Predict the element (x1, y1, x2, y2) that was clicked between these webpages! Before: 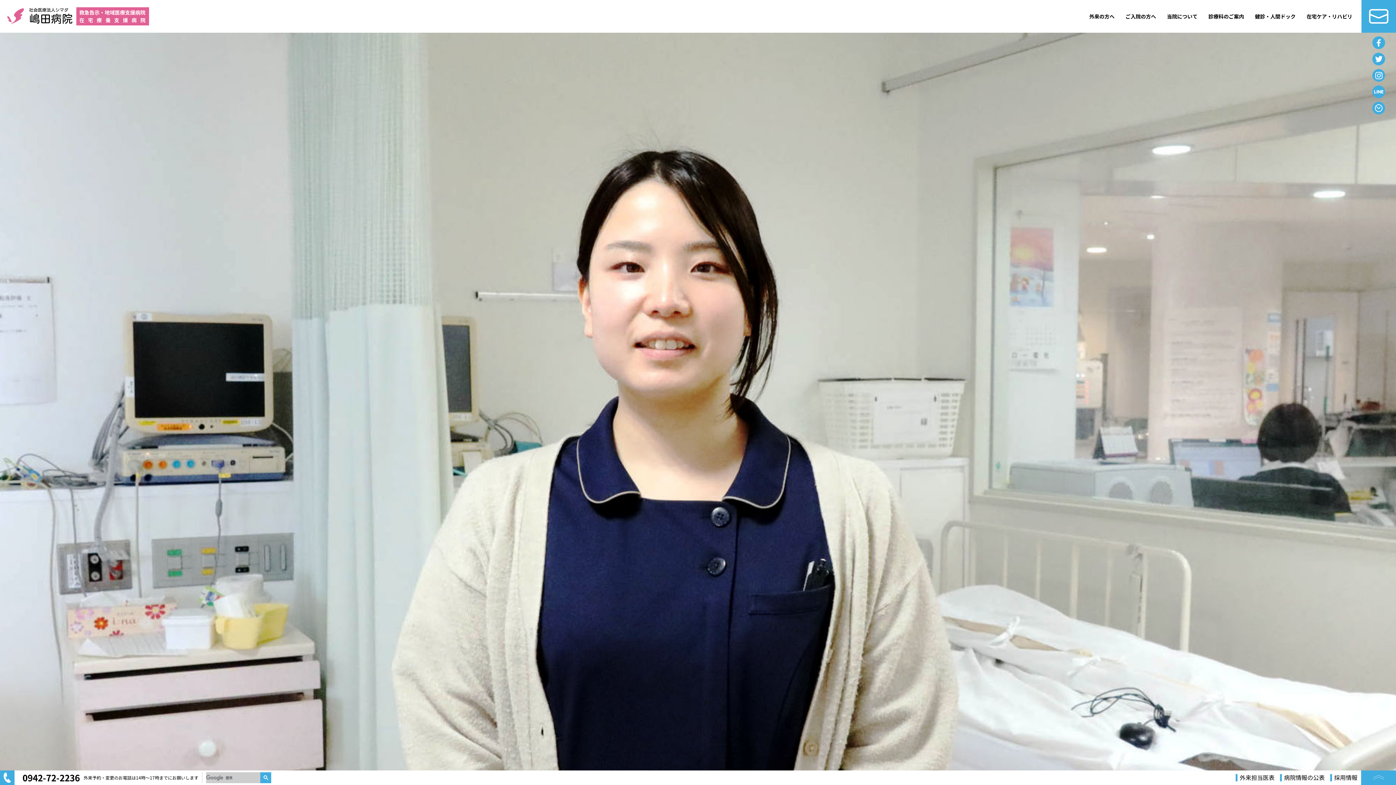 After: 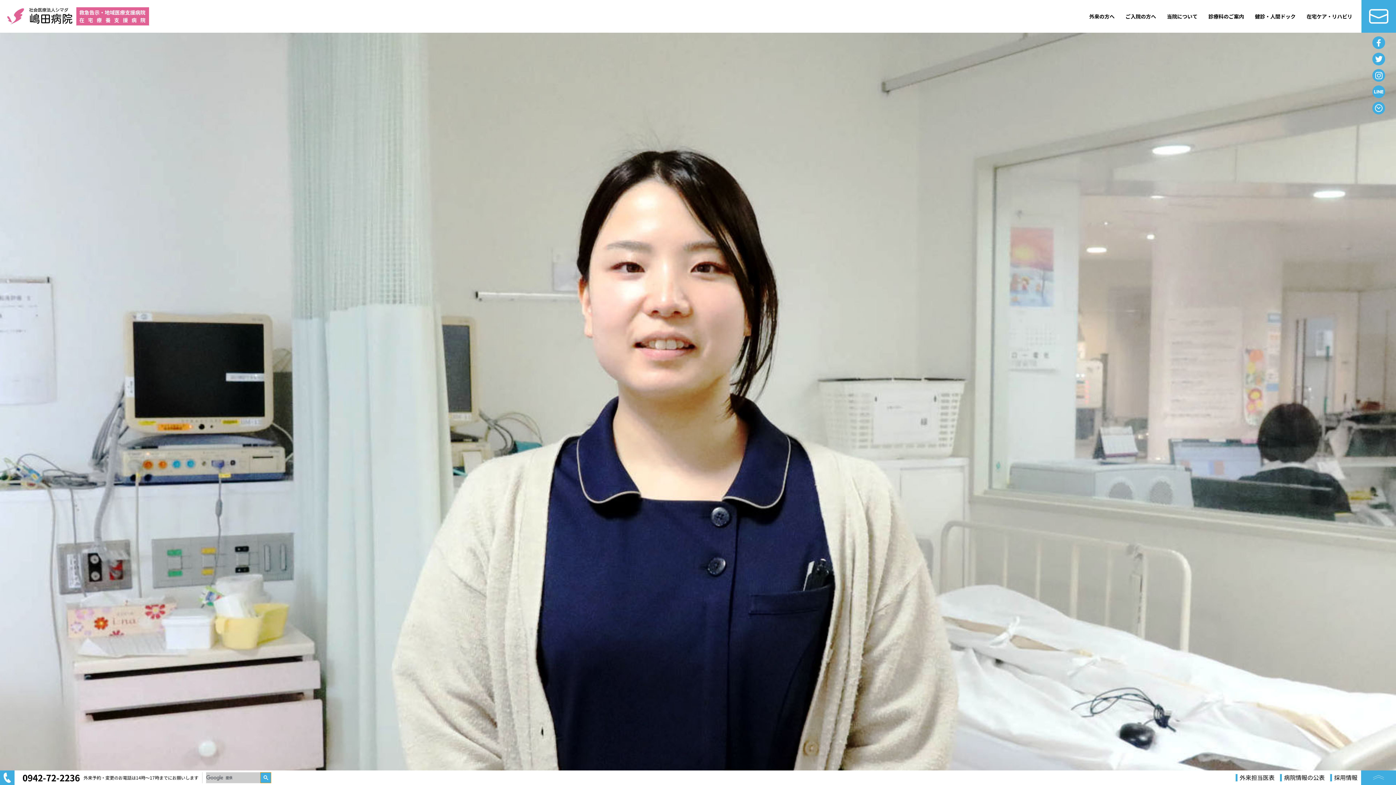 Action: bbox: (260, 772, 271, 783)